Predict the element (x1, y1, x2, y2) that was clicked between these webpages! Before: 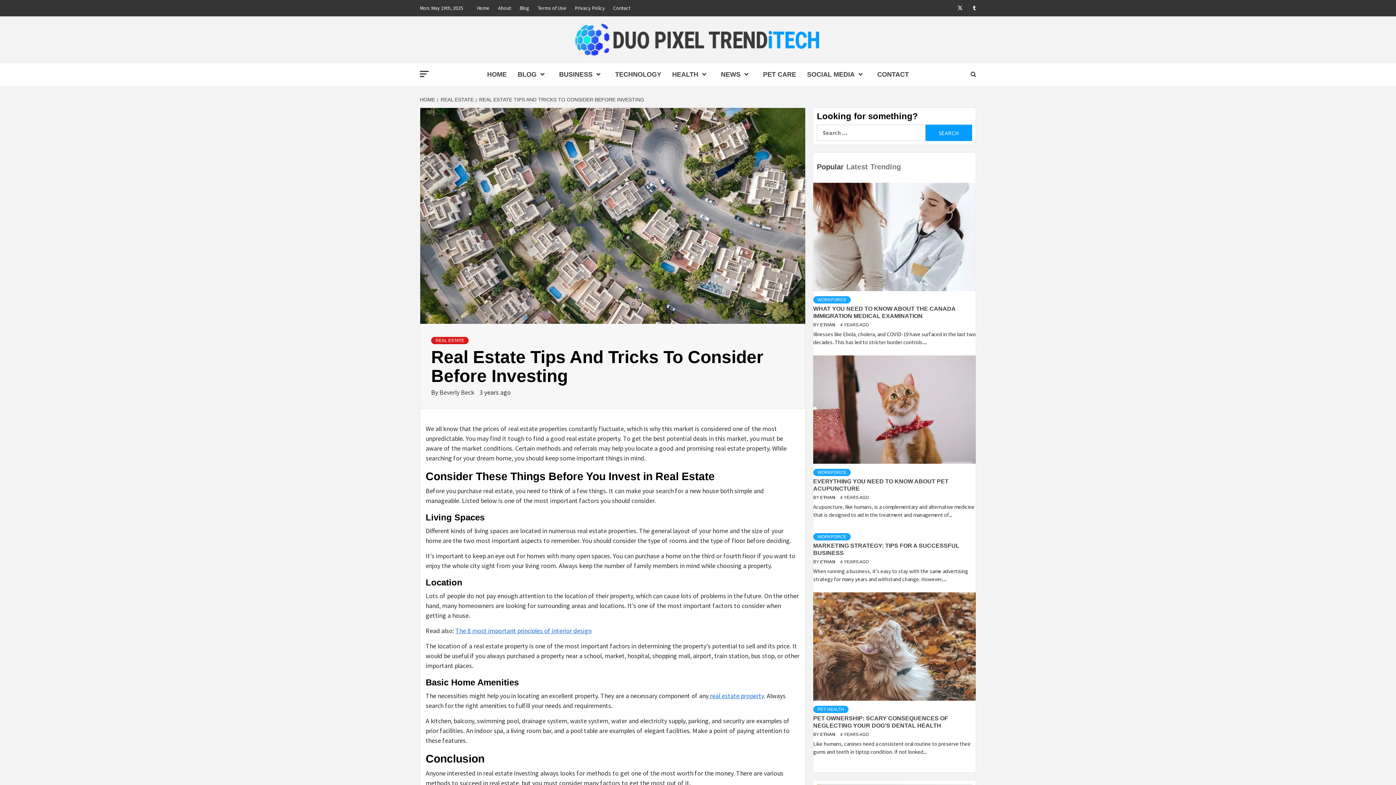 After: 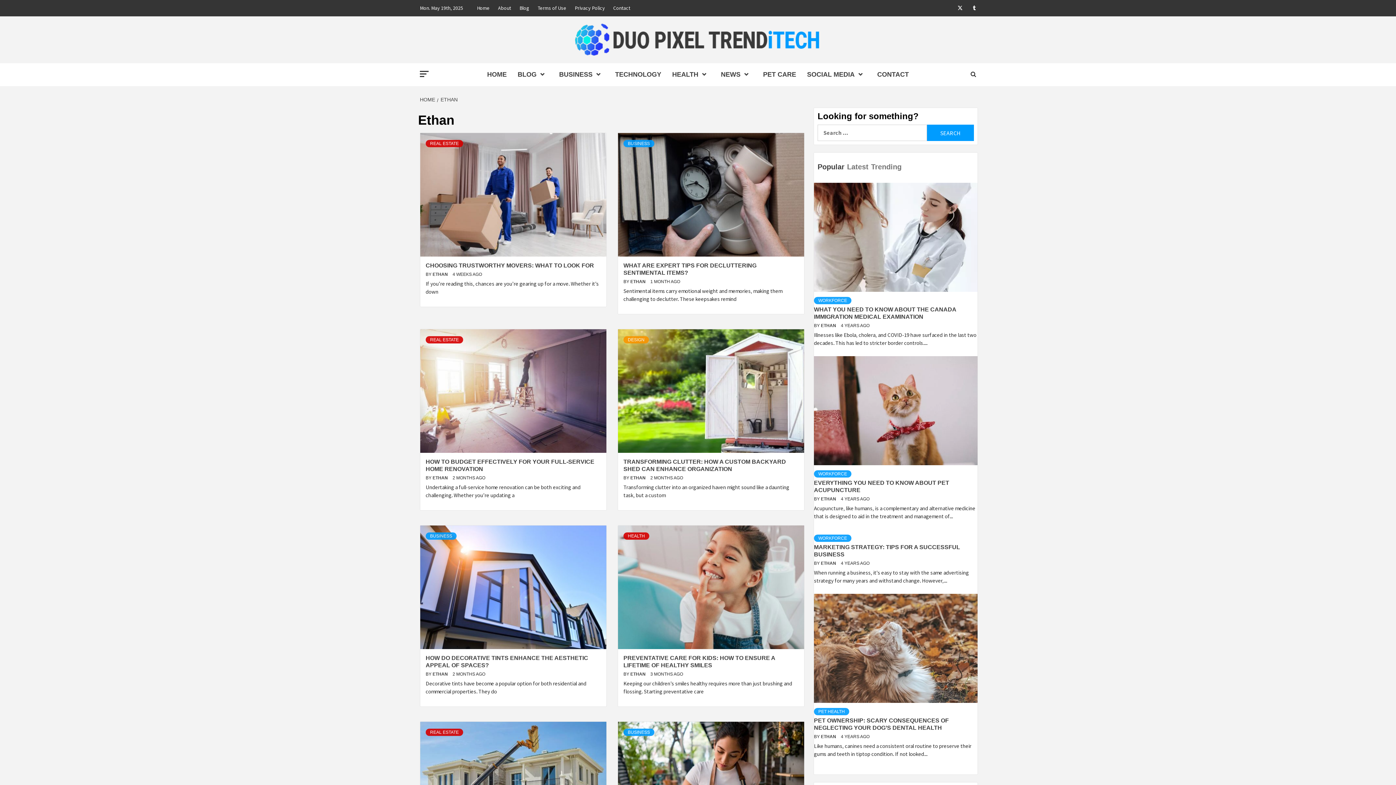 Action: label: ETHAN  bbox: (820, 559, 836, 564)